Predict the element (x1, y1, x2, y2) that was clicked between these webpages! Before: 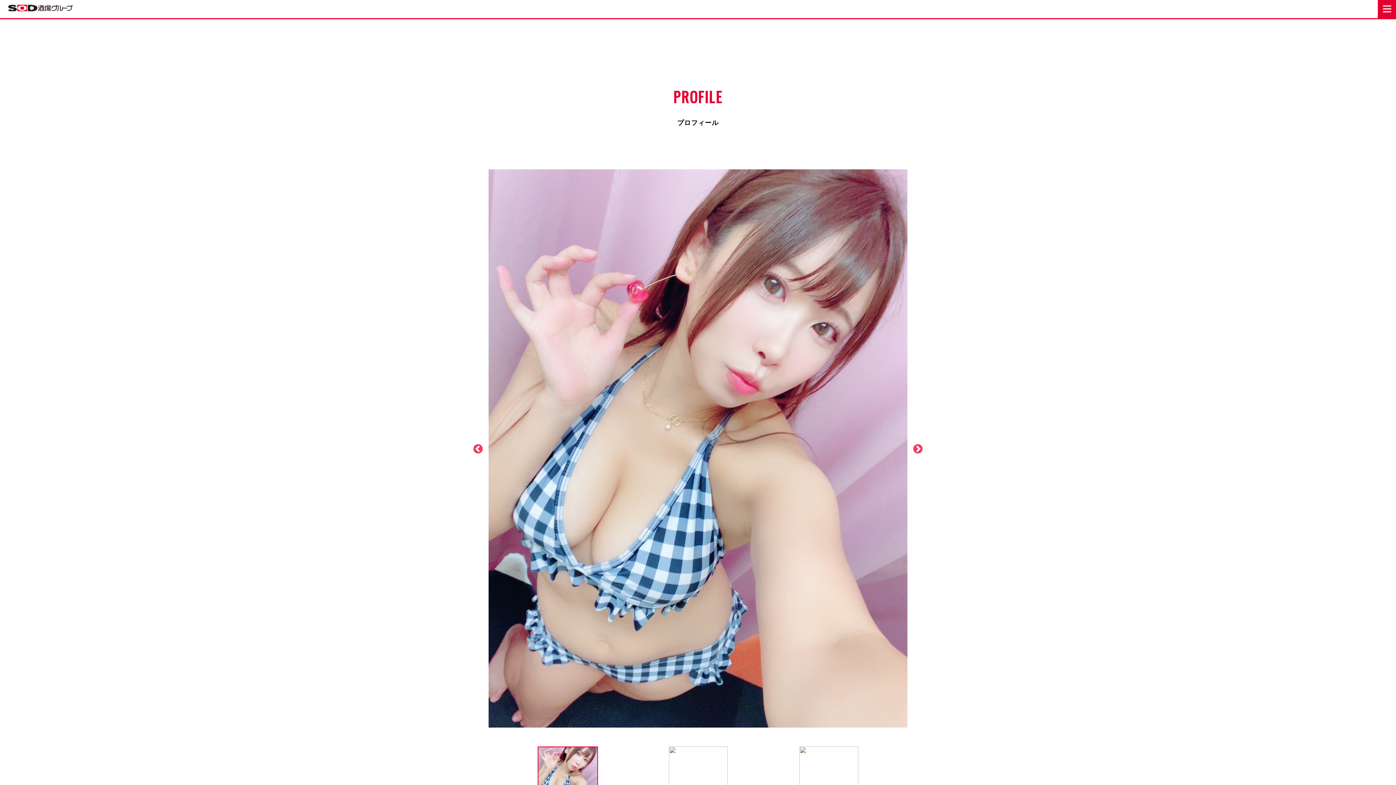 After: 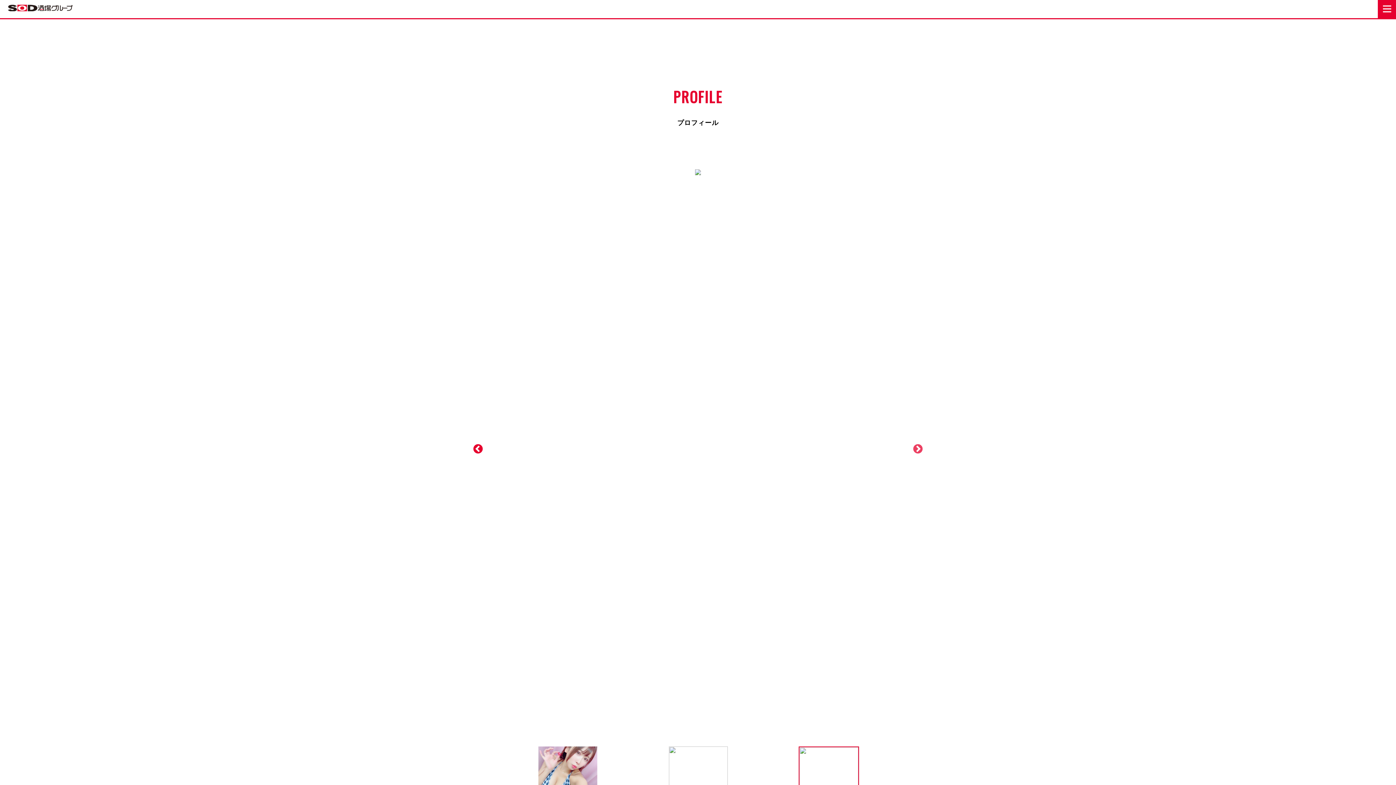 Action: bbox: (463, 434, 493, 464) label: Previous